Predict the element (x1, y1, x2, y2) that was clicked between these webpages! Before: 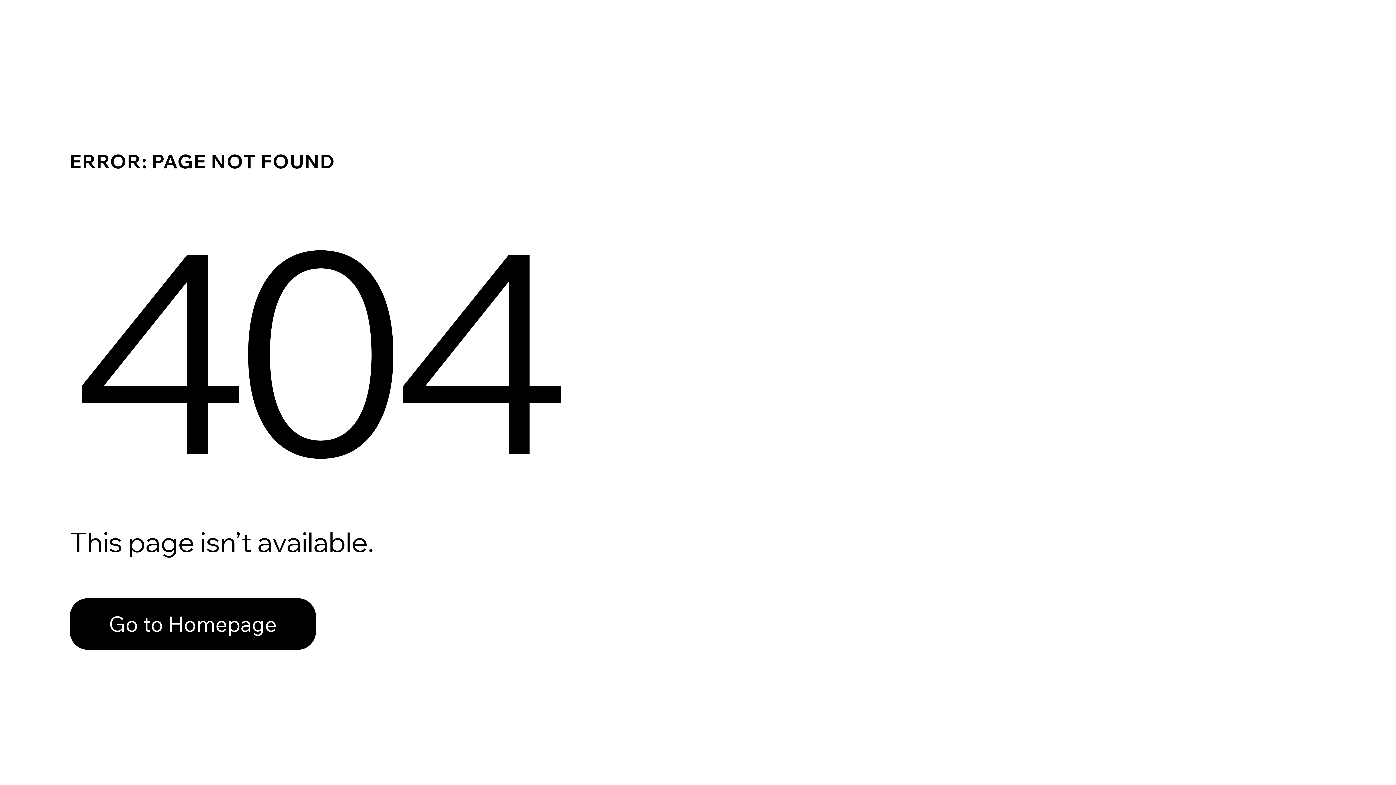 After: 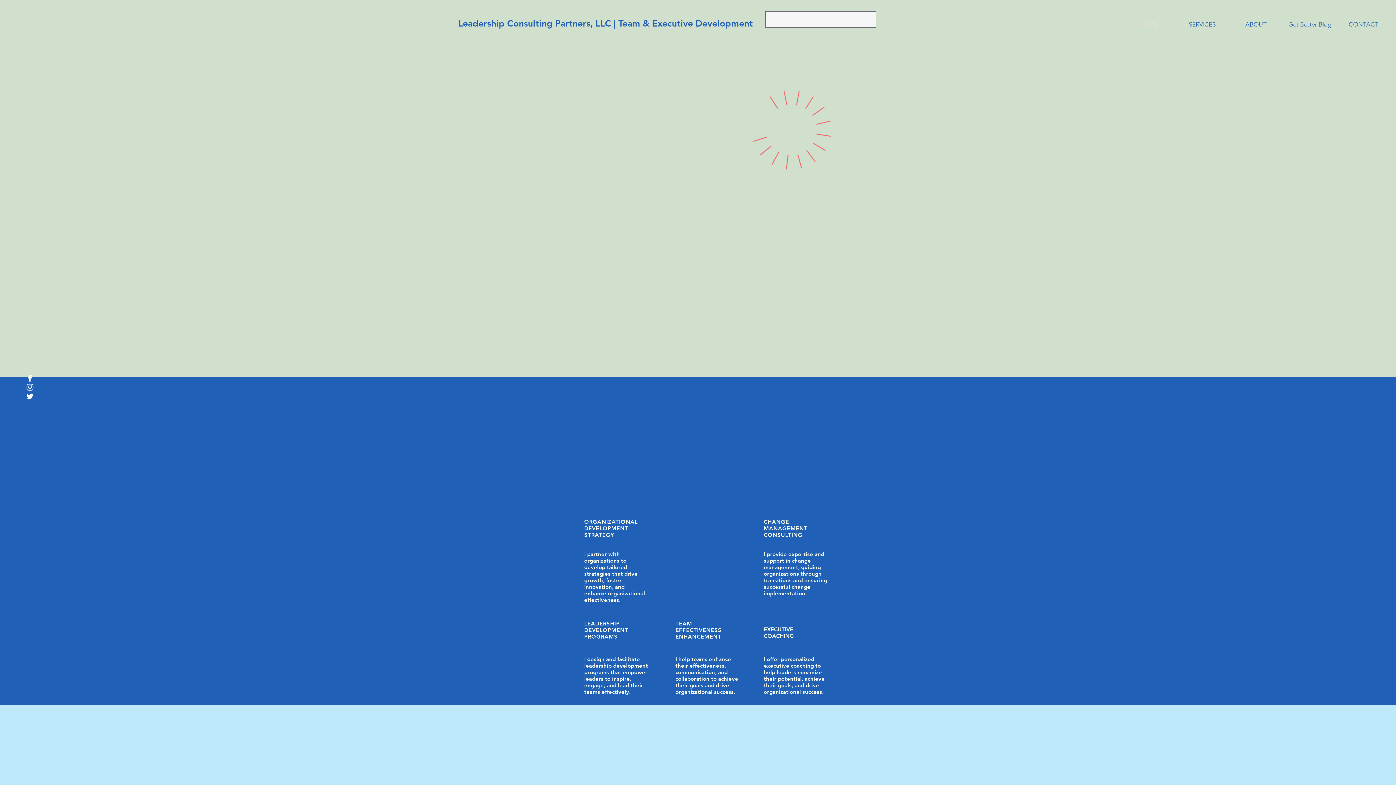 Action: bbox: (69, 582, 768, 659) label: Go to Homepage